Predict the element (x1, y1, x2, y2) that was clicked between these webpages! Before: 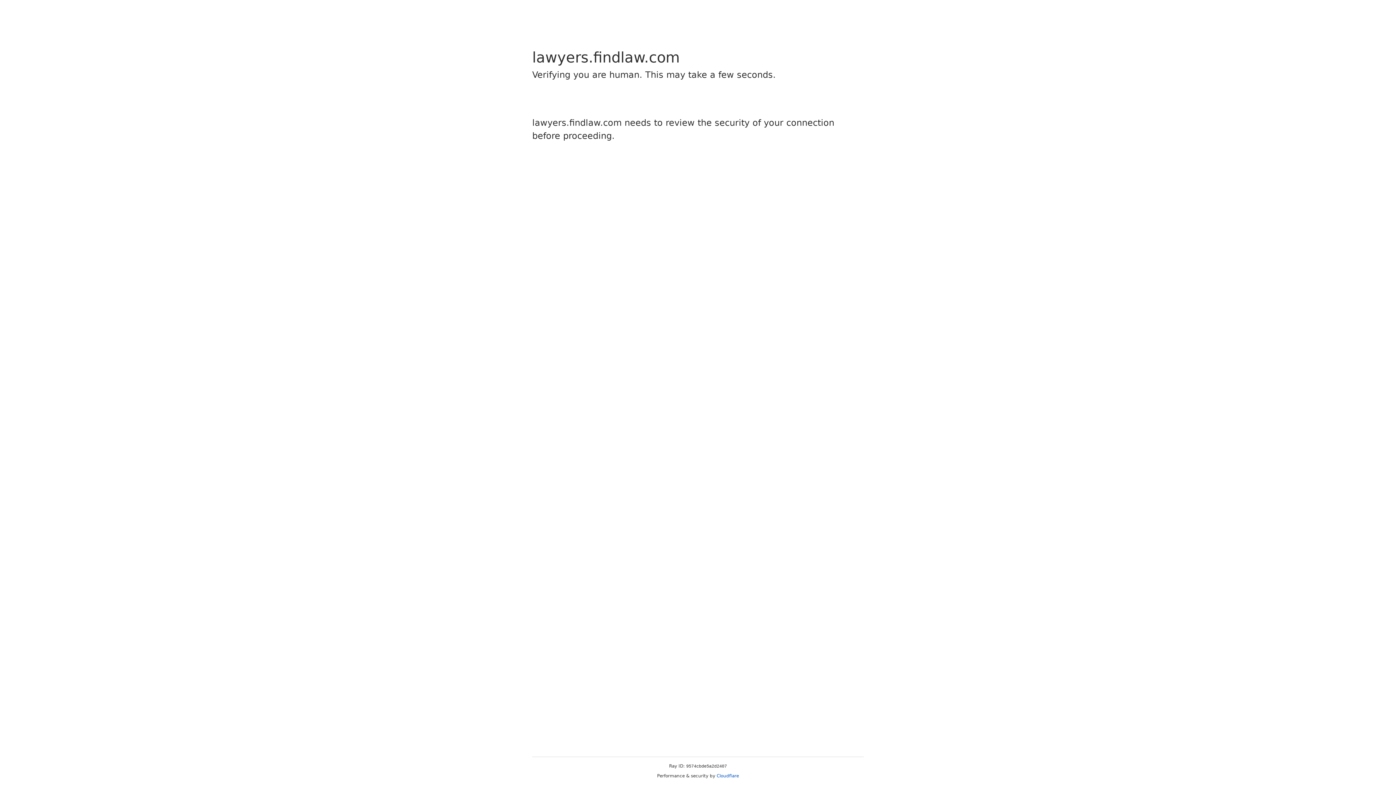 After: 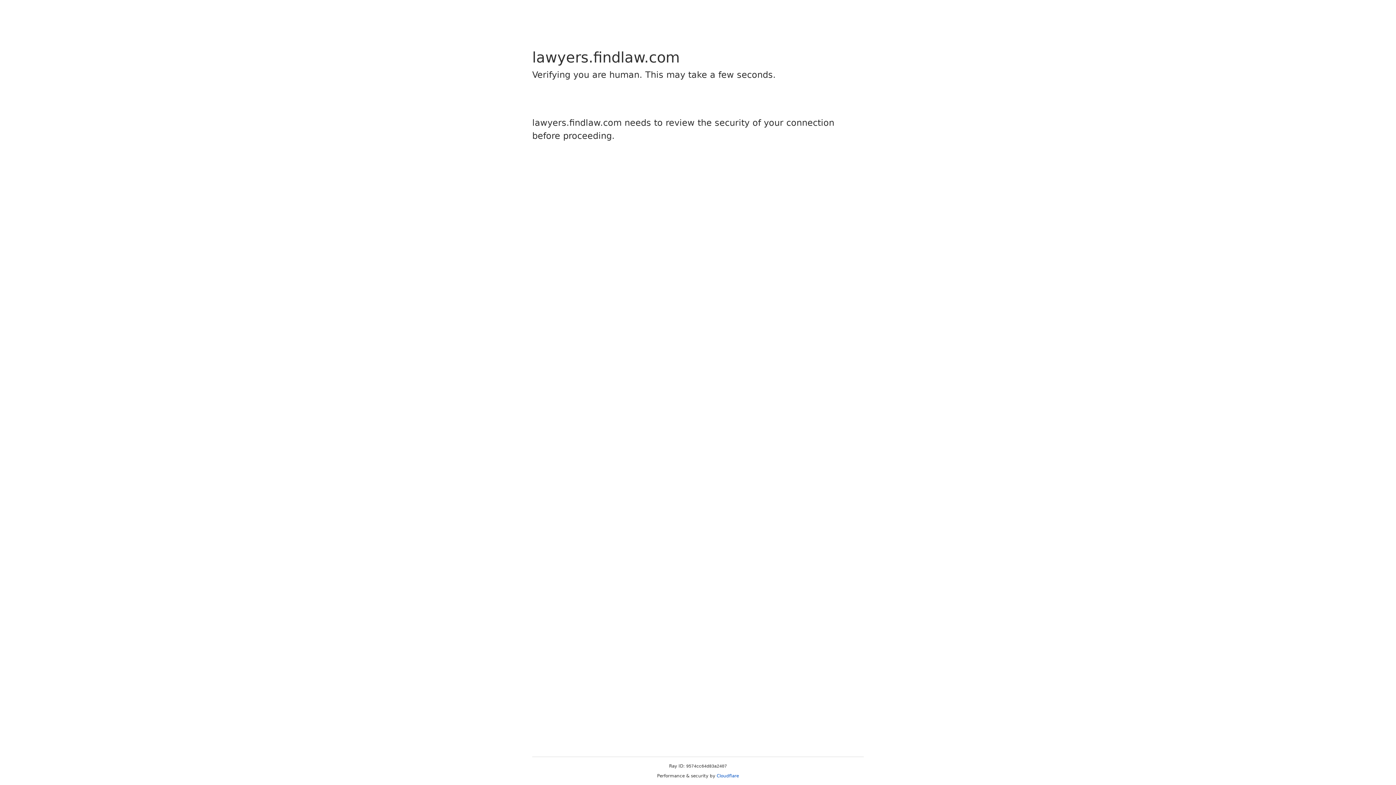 Action: label: Cloudflare bbox: (716, 773, 739, 778)